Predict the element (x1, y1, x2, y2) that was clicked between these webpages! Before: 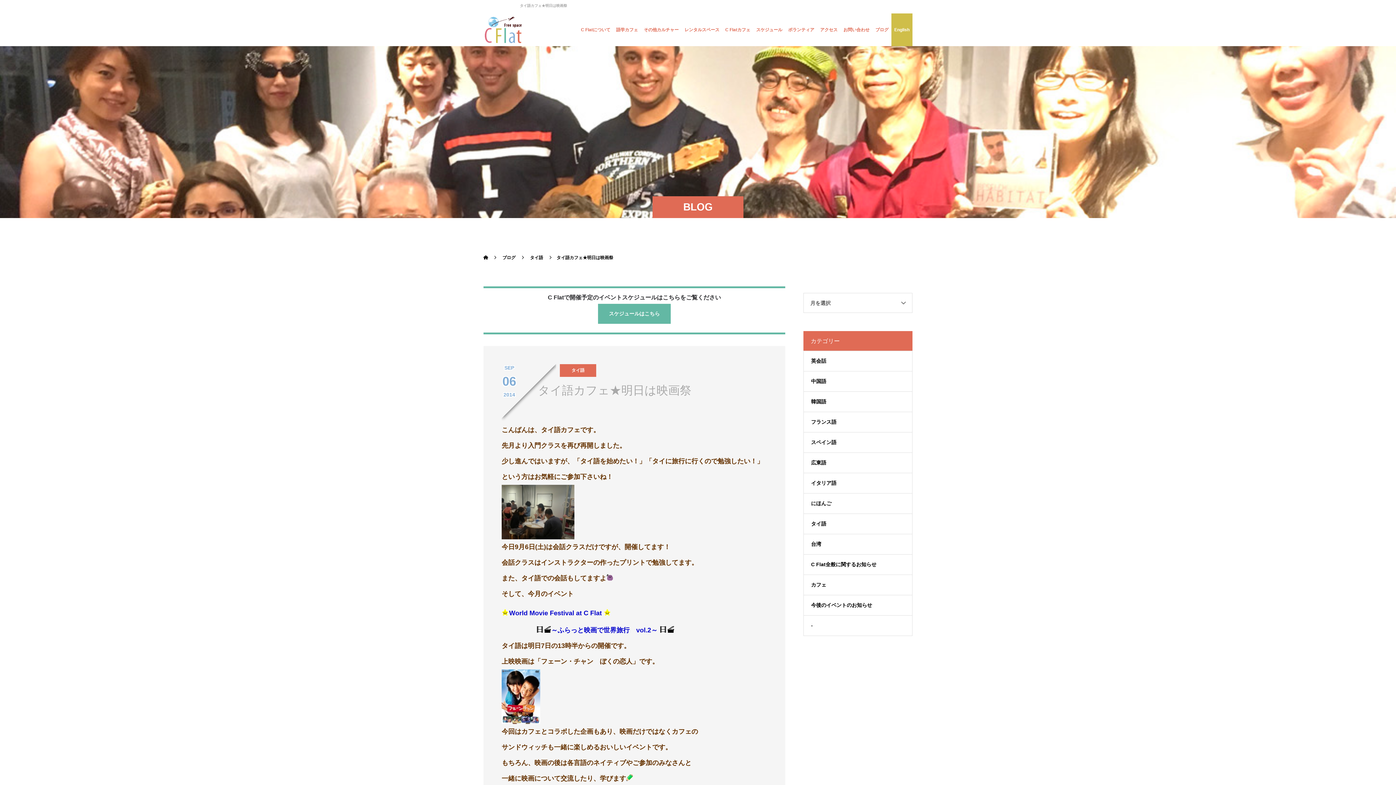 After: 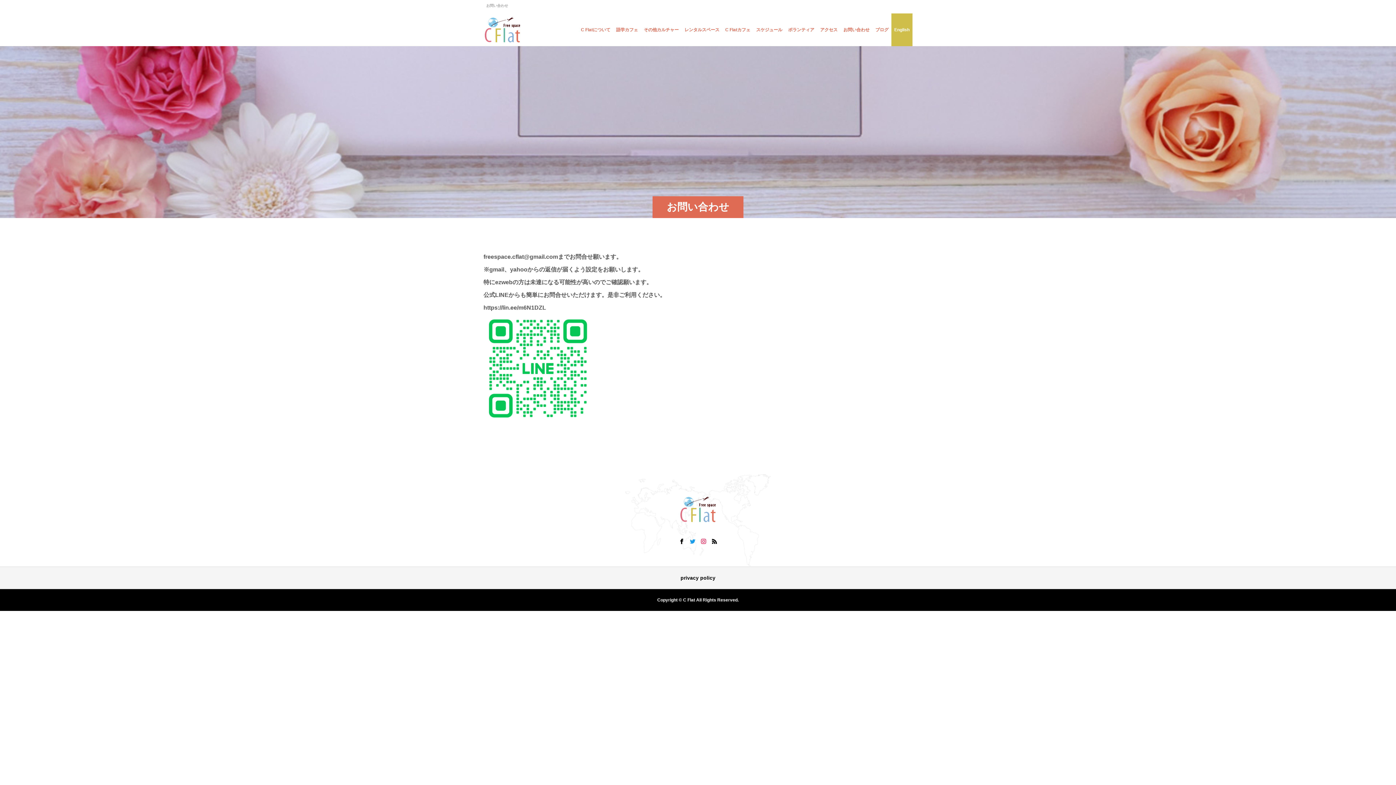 Action: label: お問い合わせ bbox: (840, 13, 872, 46)